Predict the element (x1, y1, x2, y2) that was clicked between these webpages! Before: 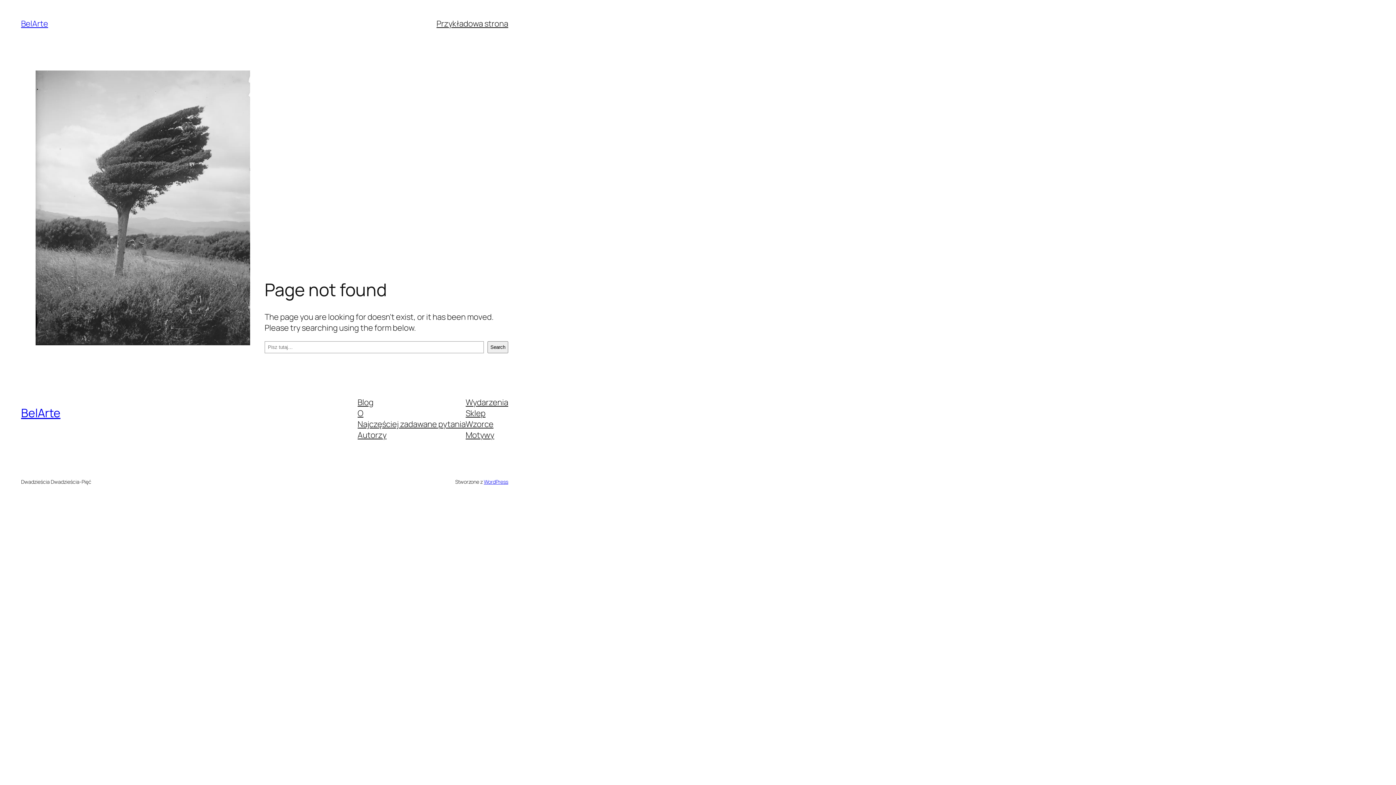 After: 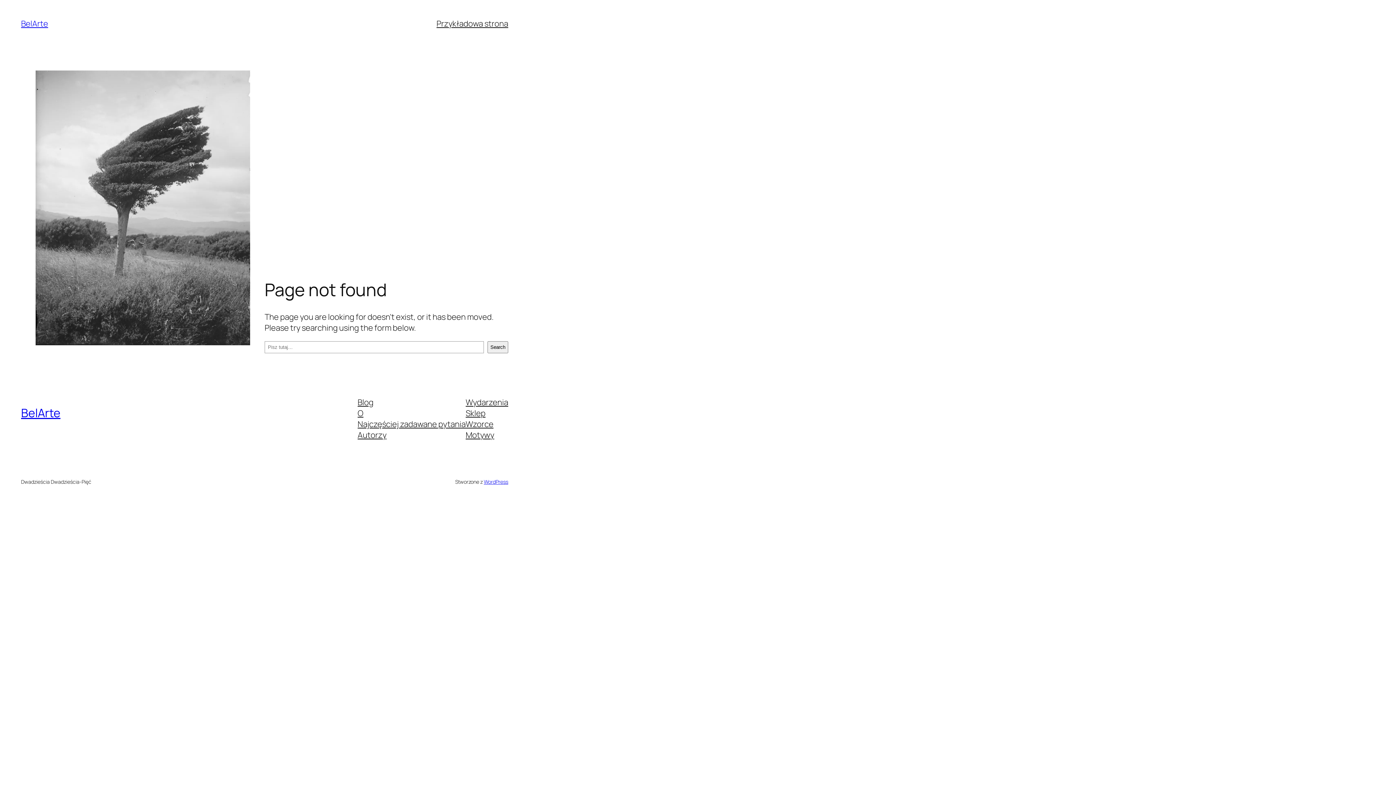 Action: bbox: (465, 396, 508, 407) label: Wydarzenia